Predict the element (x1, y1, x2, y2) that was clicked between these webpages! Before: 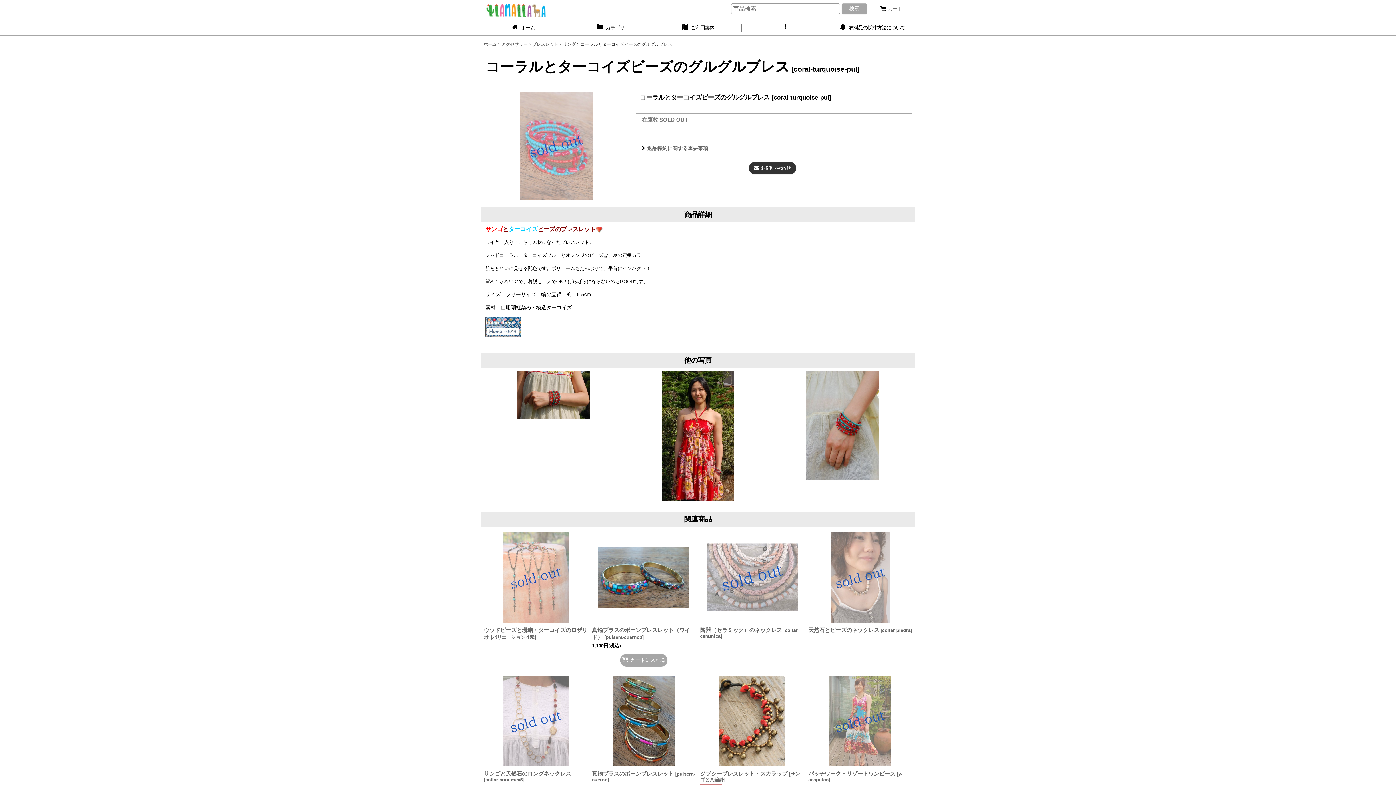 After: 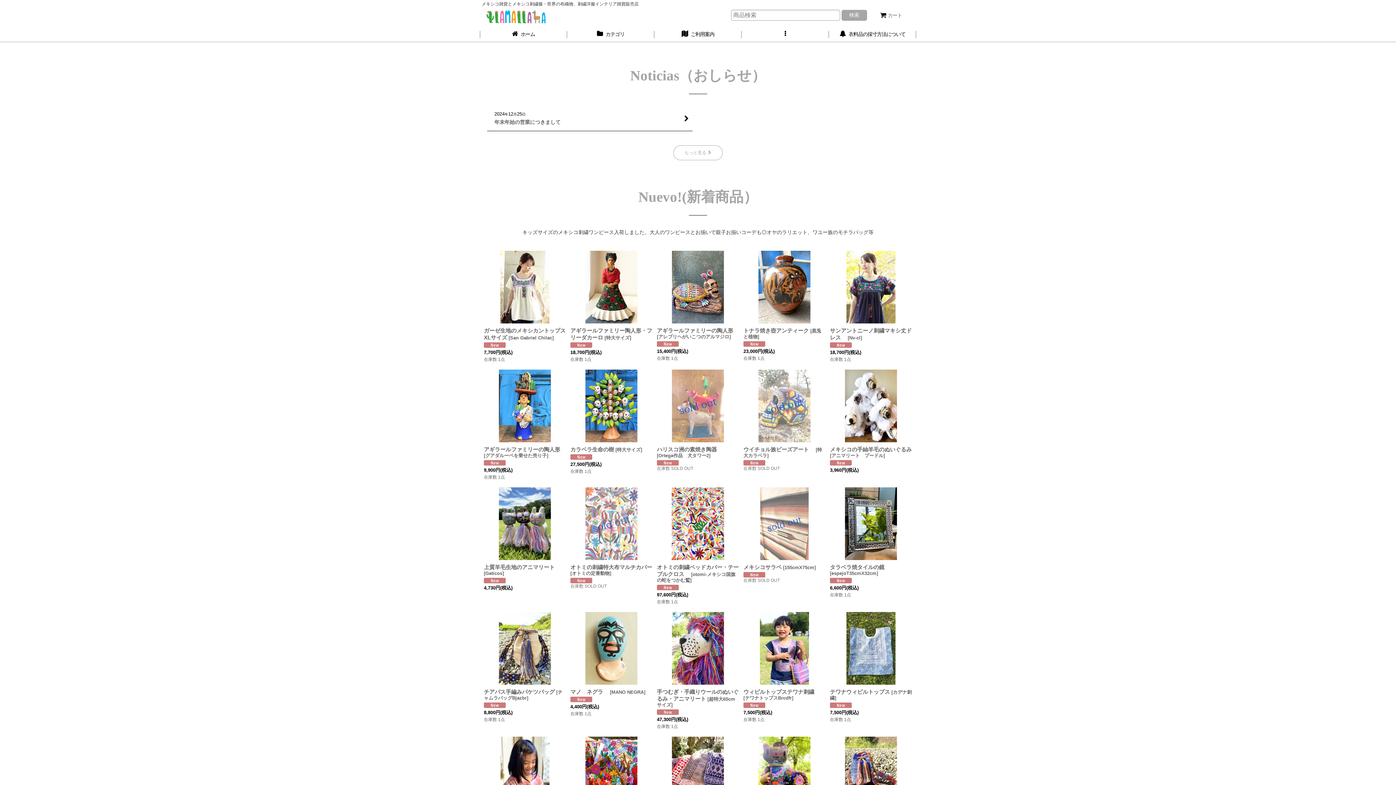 Action: bbox: (485, 323, 521, 329)